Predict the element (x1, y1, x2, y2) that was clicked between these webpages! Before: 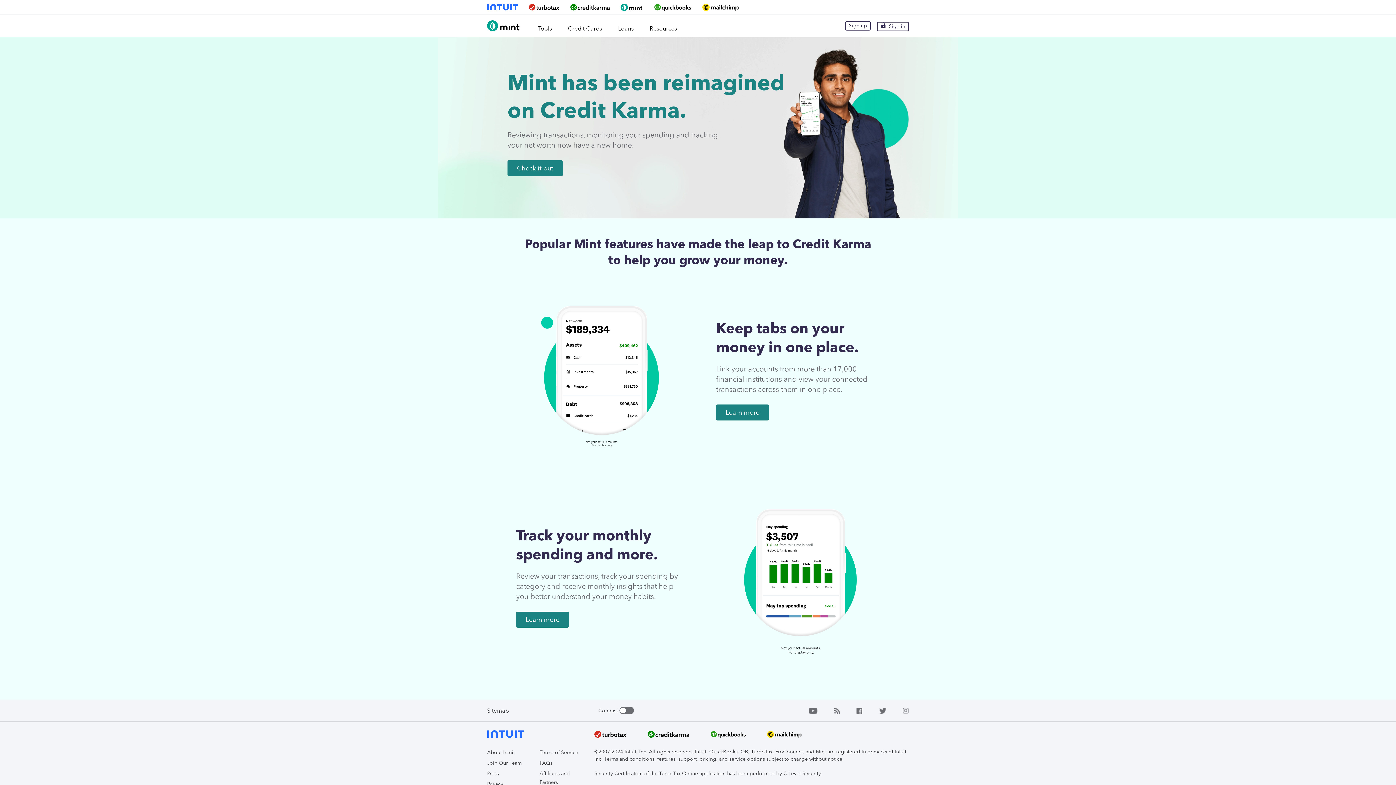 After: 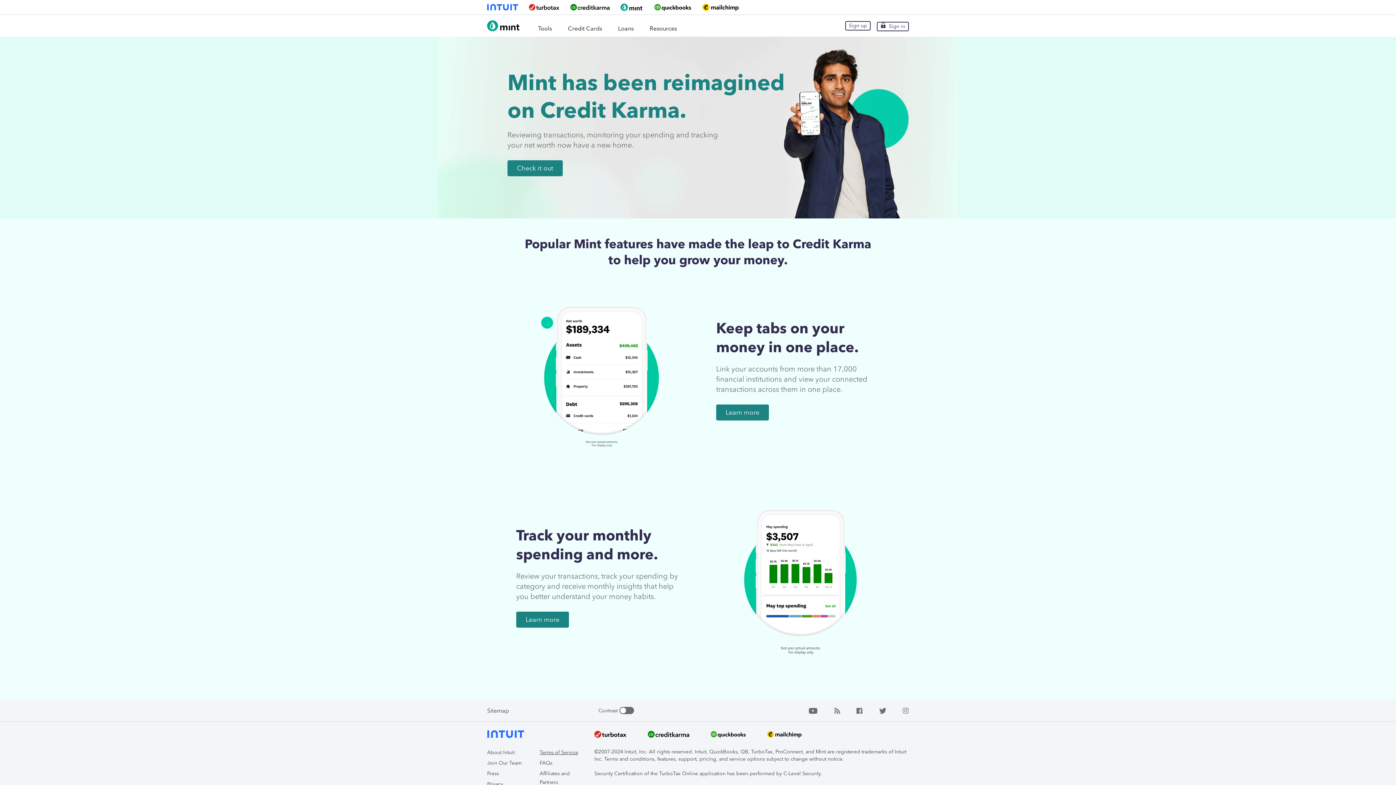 Action: bbox: (539, 749, 578, 756) label: Terms of Service